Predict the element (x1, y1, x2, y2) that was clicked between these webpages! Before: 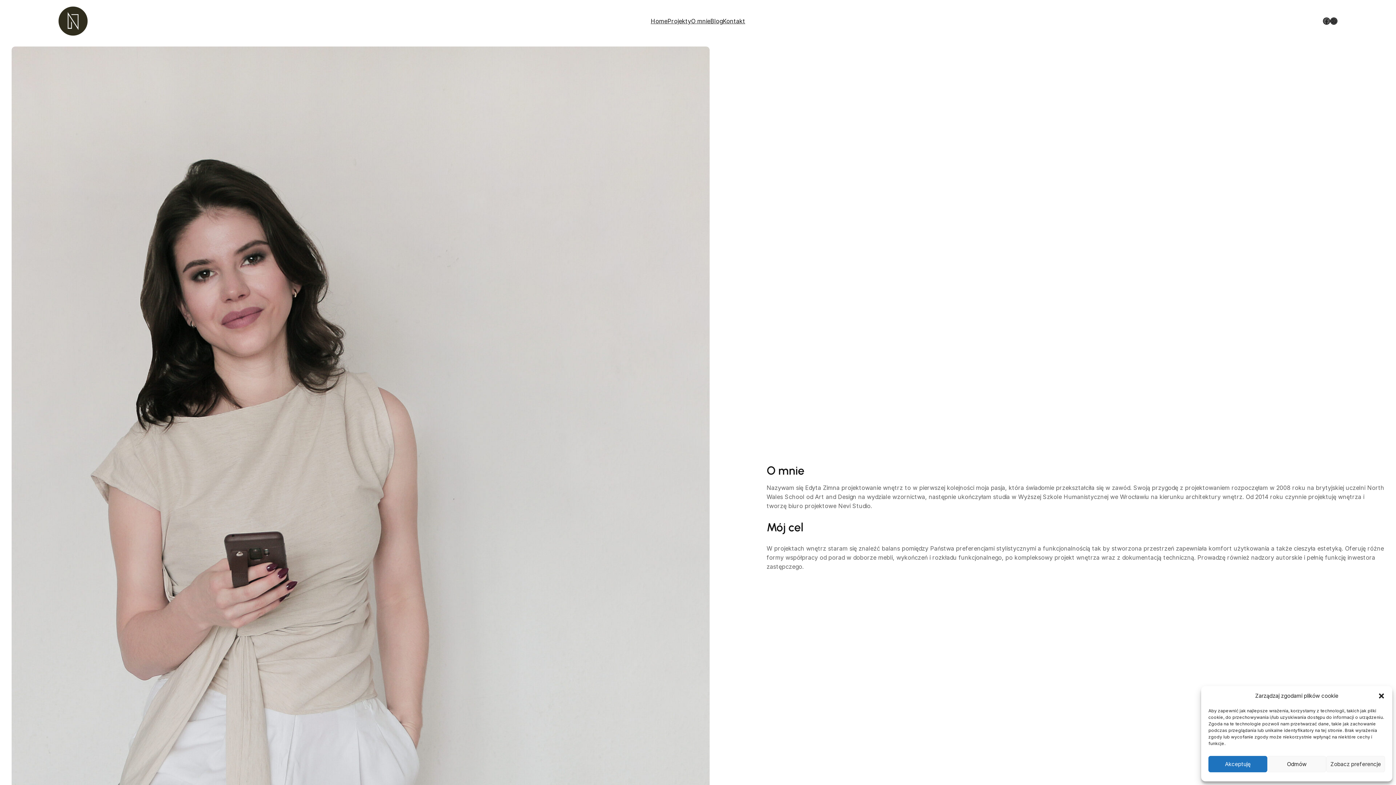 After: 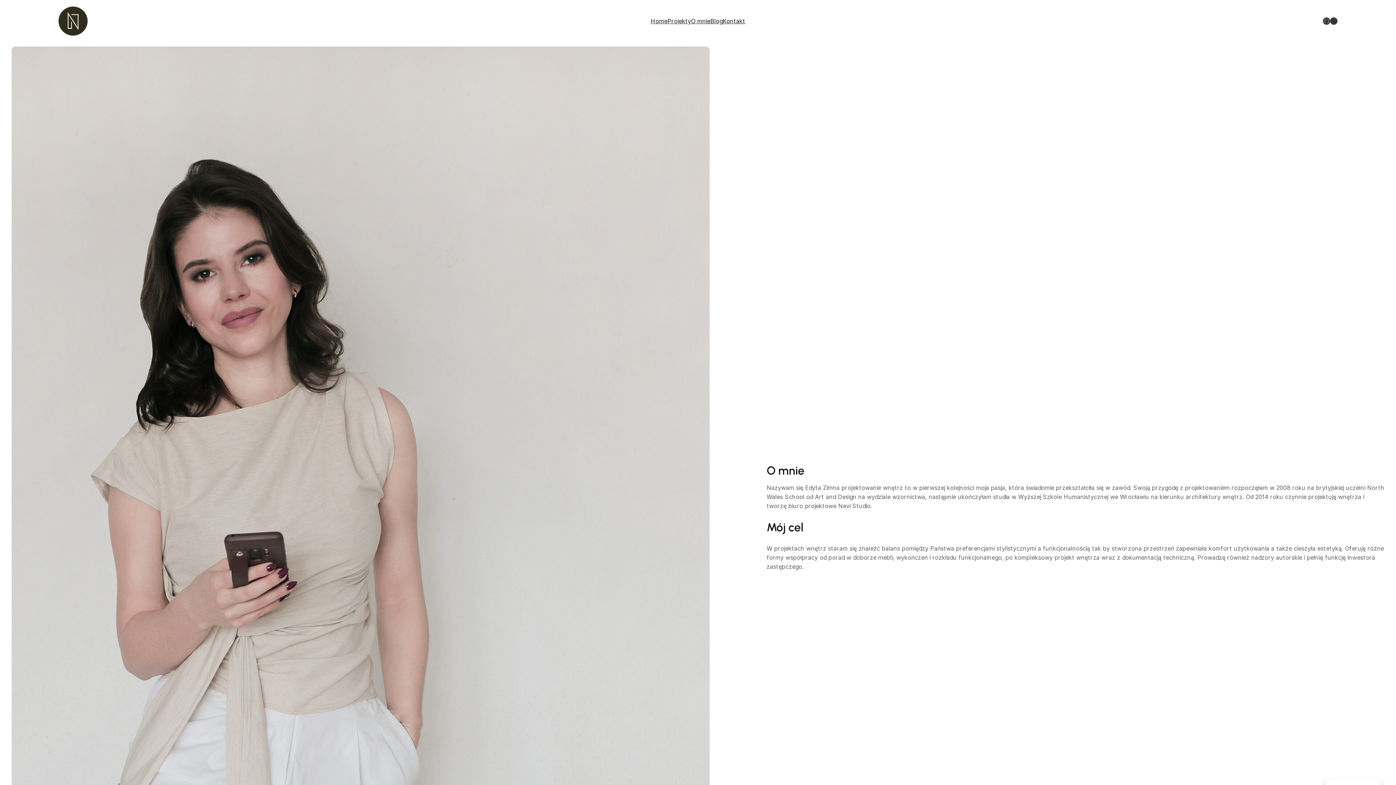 Action: label: Akceptuję bbox: (1208, 756, 1267, 772)